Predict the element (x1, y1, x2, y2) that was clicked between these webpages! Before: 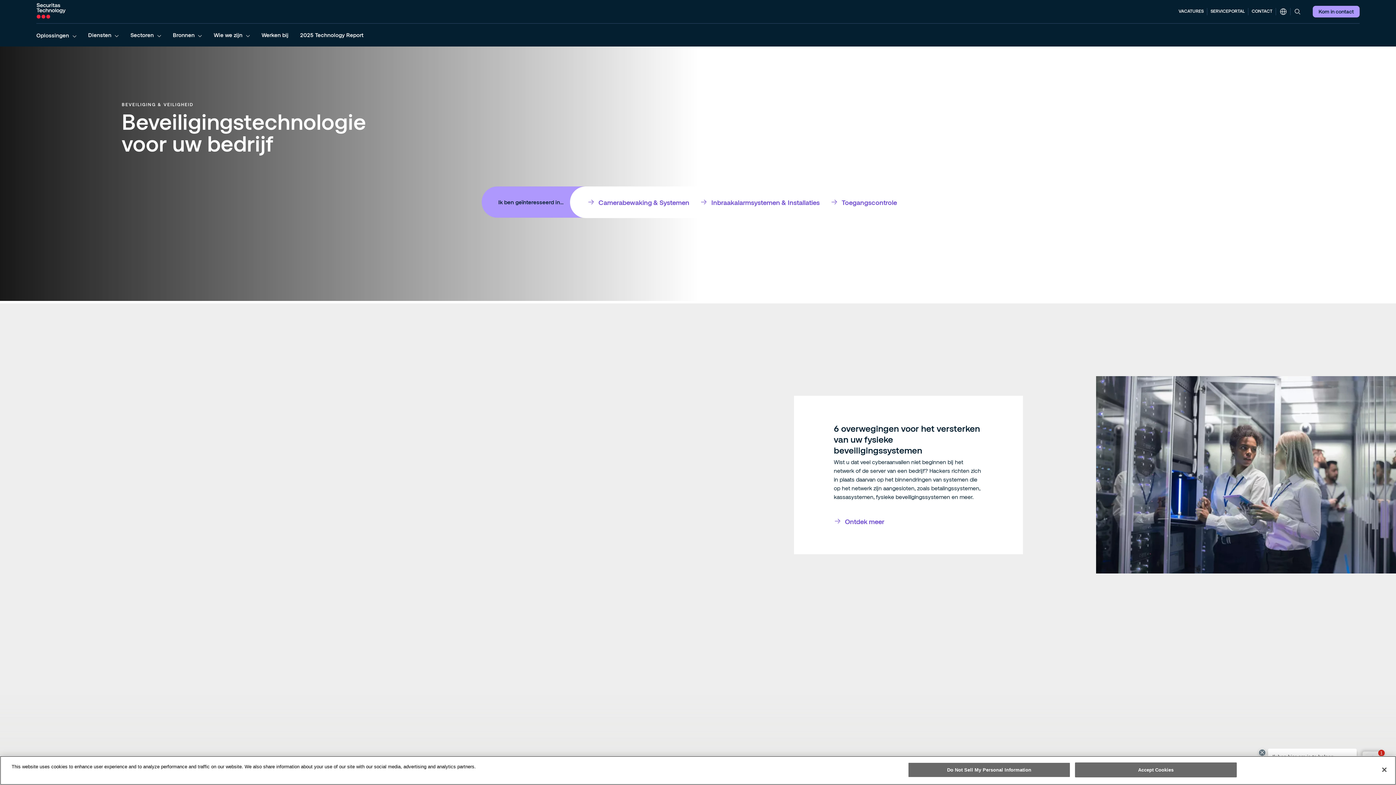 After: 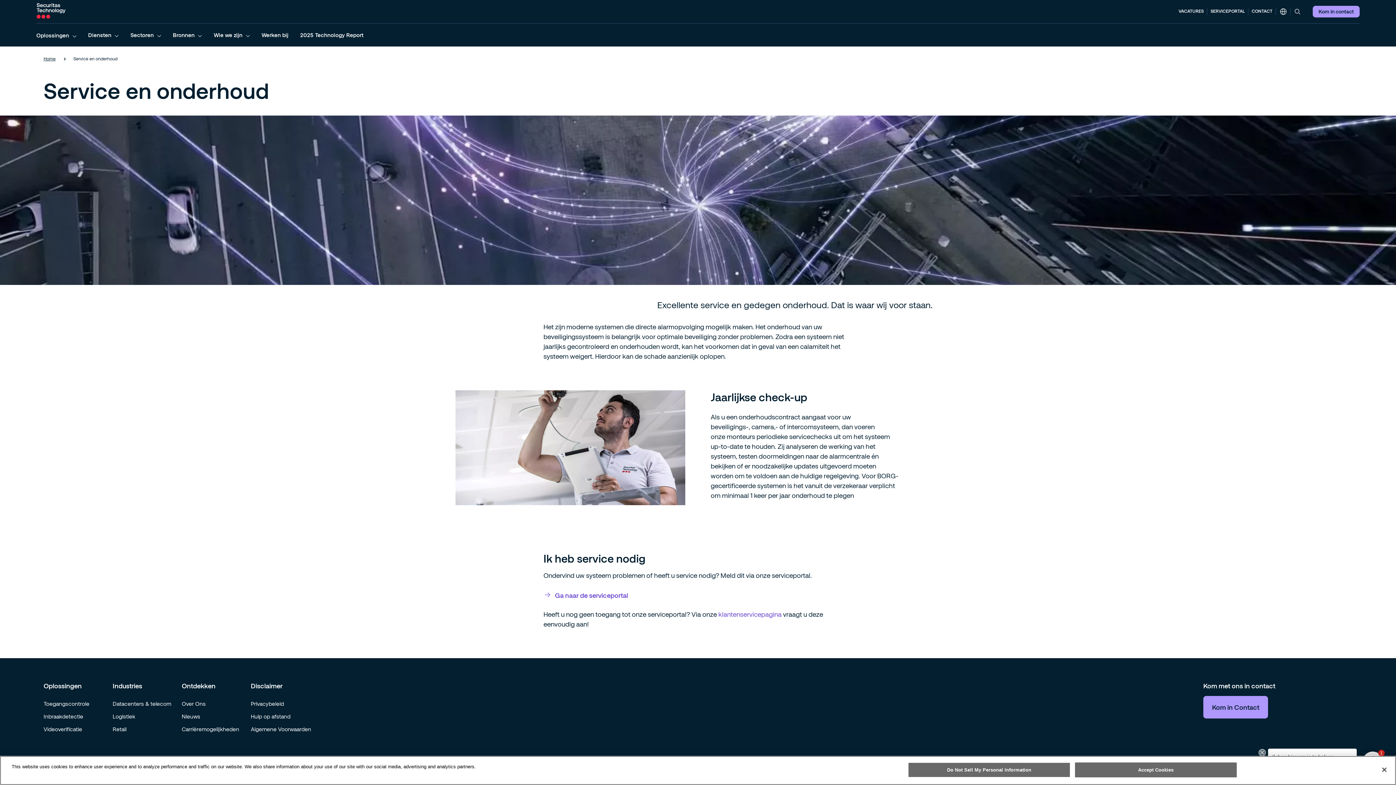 Action: bbox: (1210, 8, 1252, 15) label: SERVICEPORTAL